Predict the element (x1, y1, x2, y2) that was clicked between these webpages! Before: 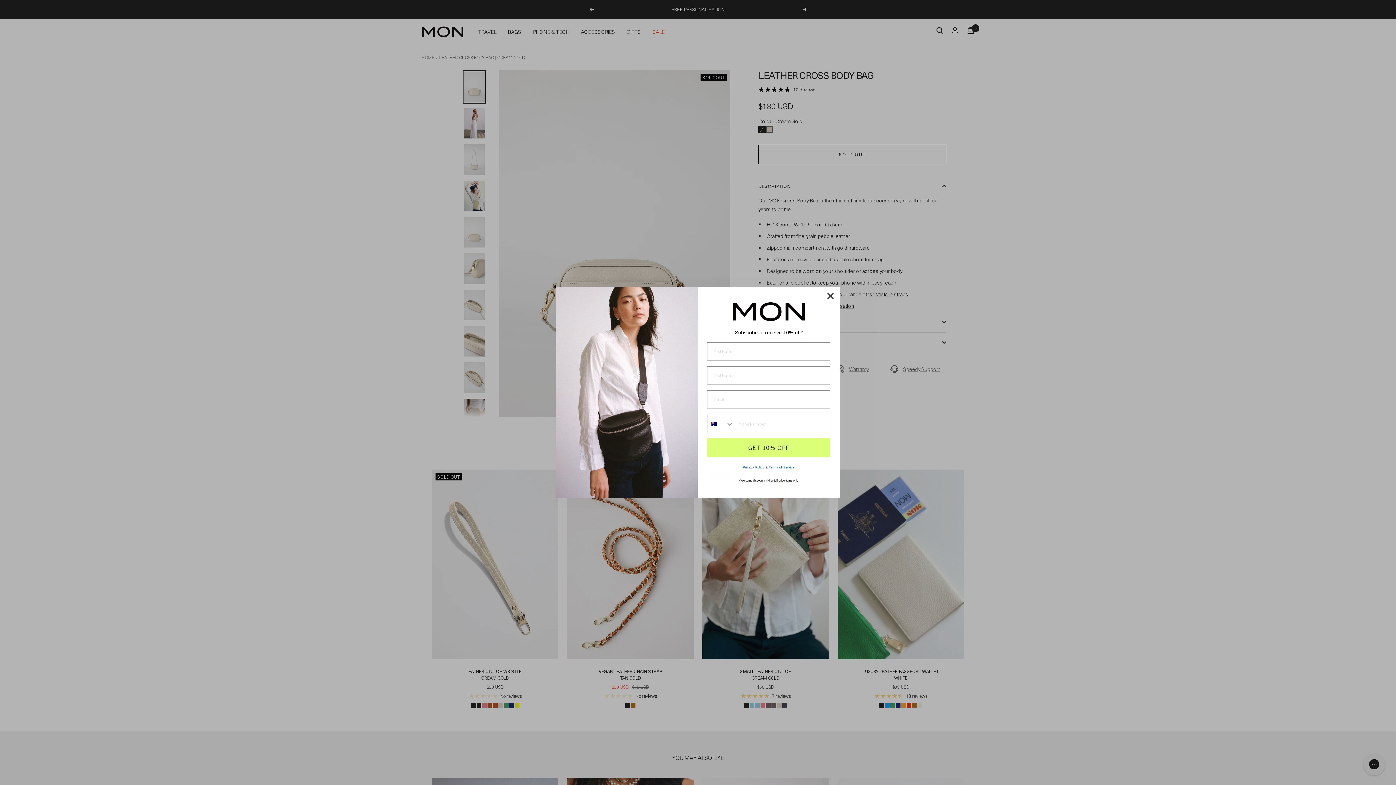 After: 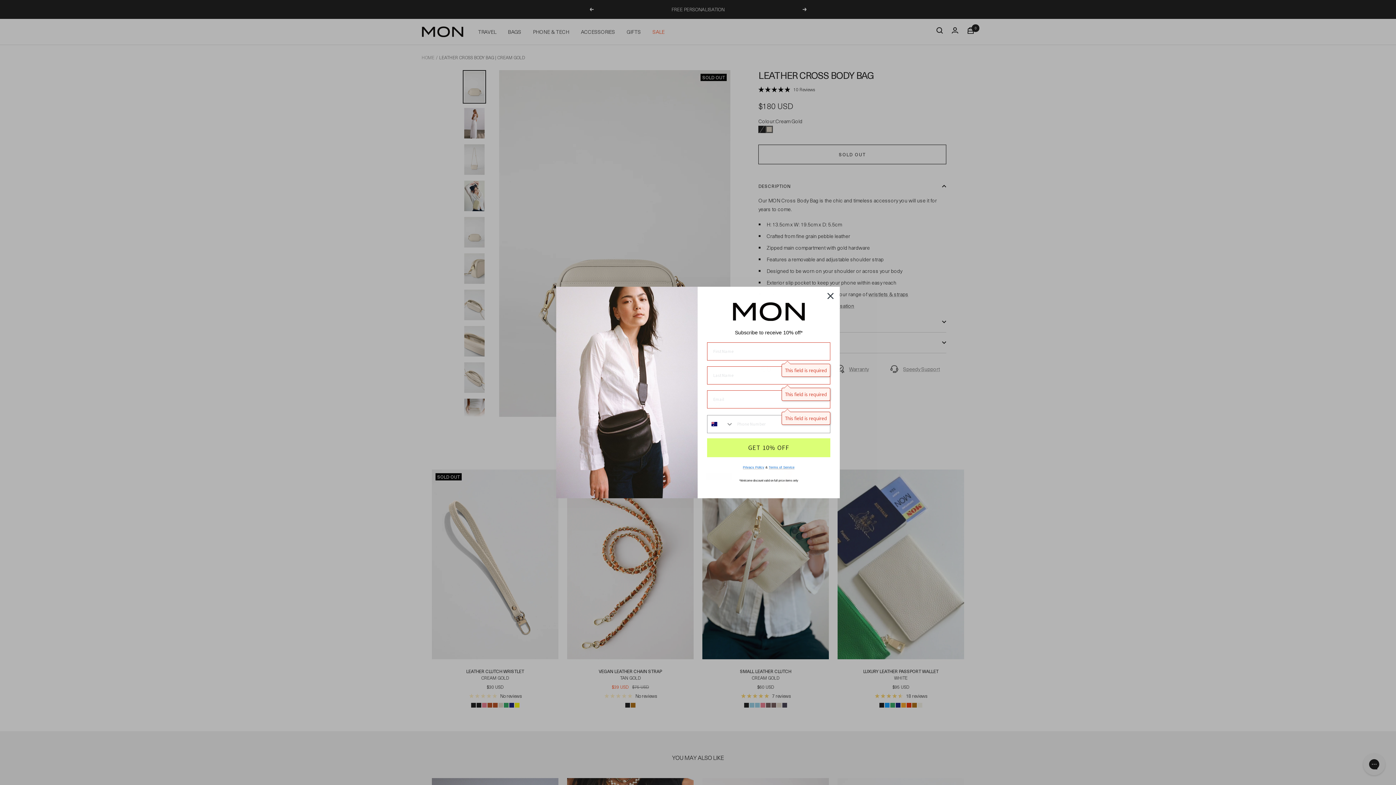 Action: label: GET 10% OFF bbox: (707, 438, 830, 457)